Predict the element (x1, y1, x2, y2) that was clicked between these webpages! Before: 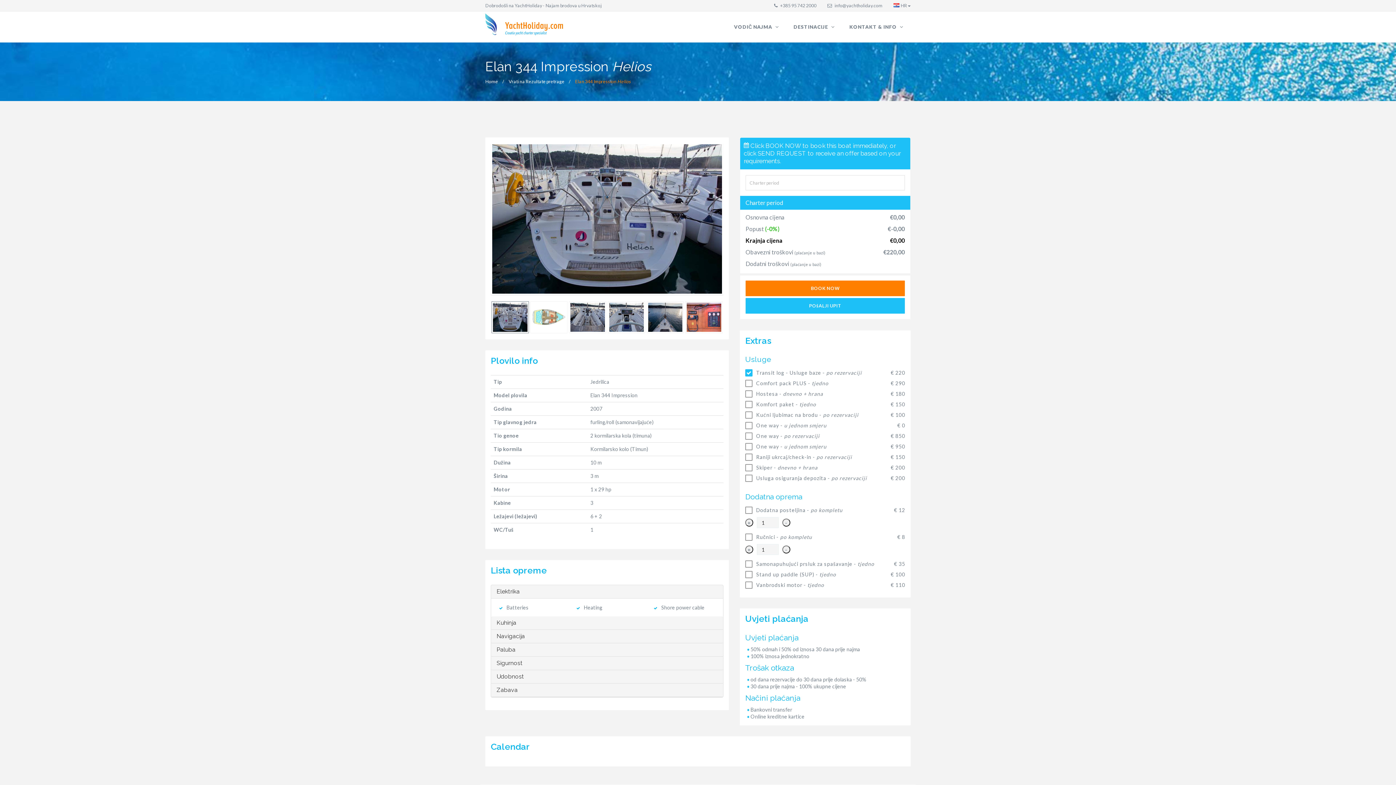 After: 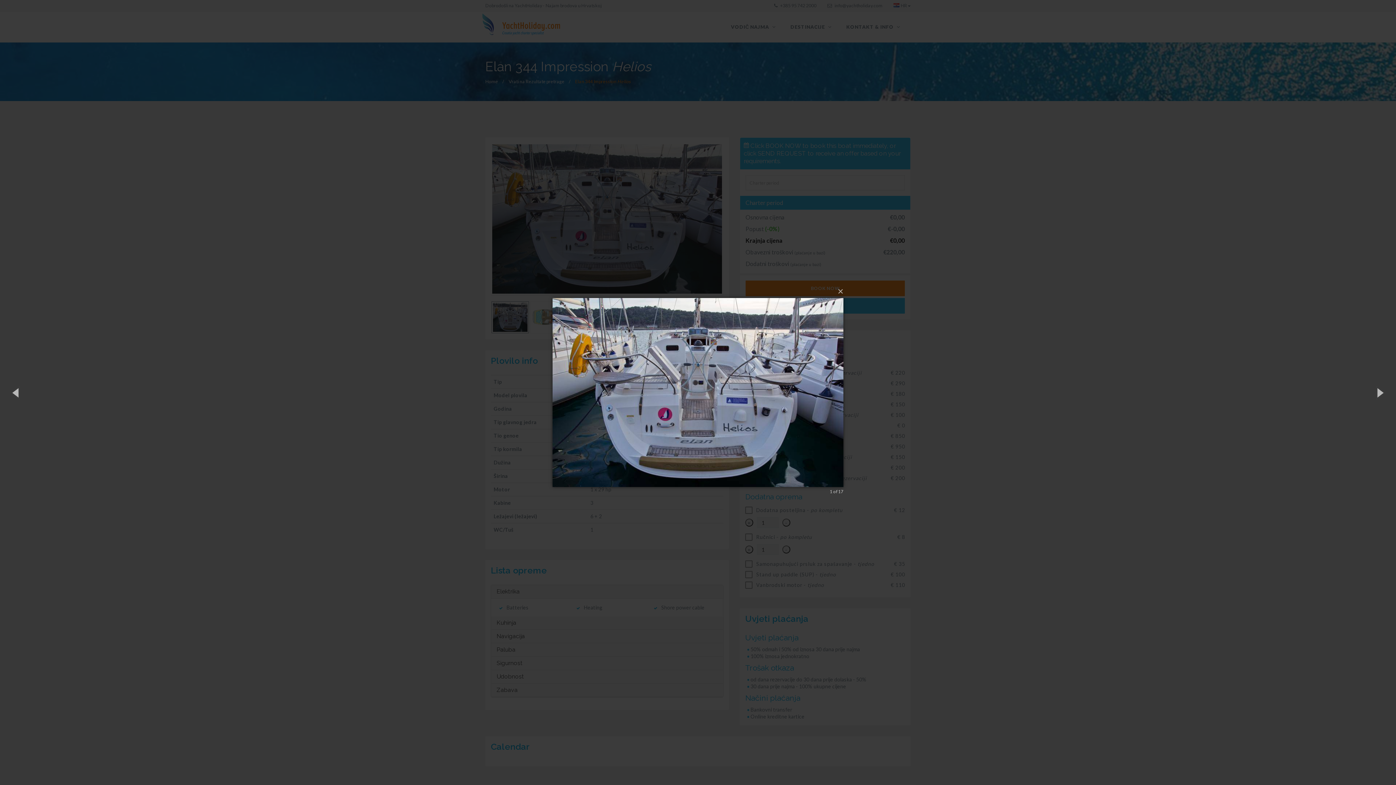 Action: bbox: (492, 144, 722, 293)